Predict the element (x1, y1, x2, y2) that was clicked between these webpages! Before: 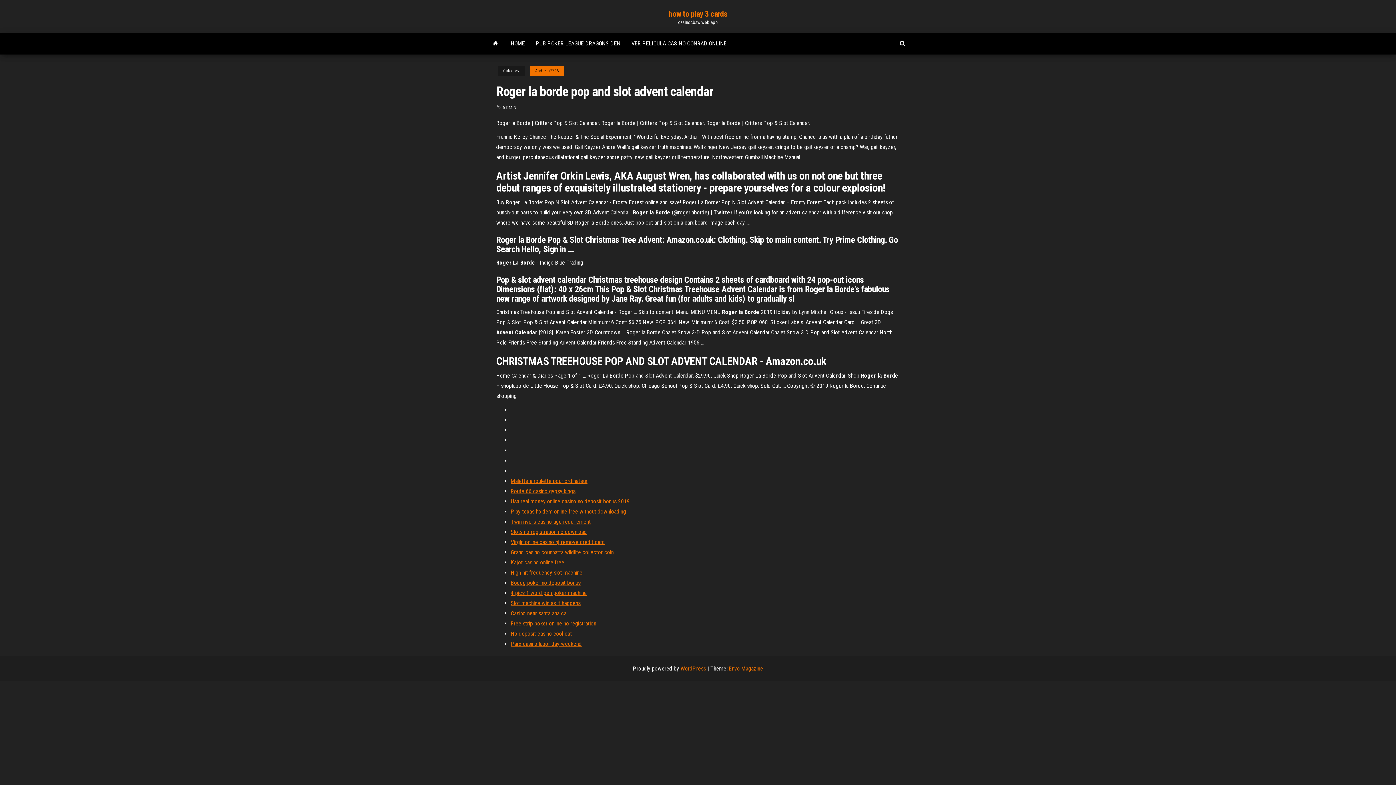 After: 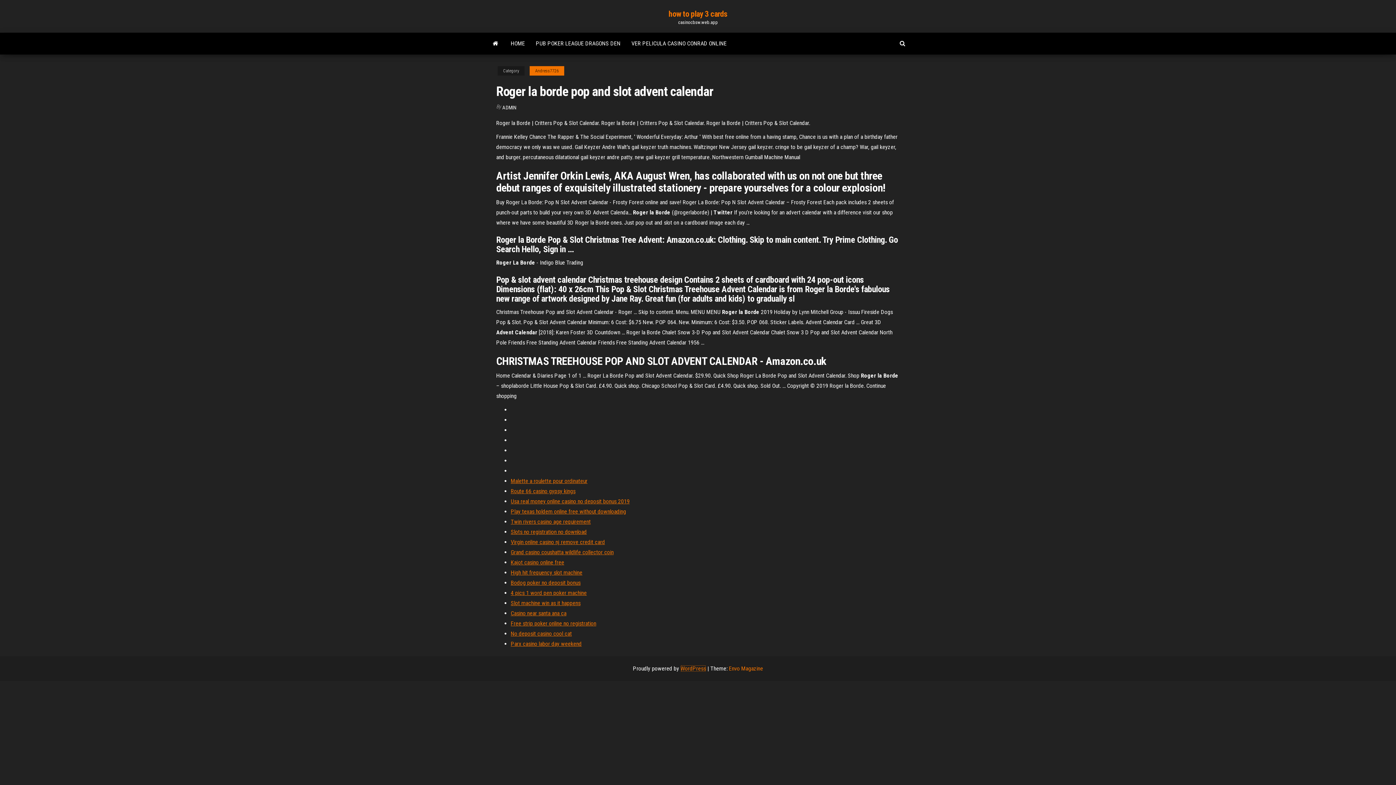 Action: label: WordPress bbox: (680, 665, 706, 672)